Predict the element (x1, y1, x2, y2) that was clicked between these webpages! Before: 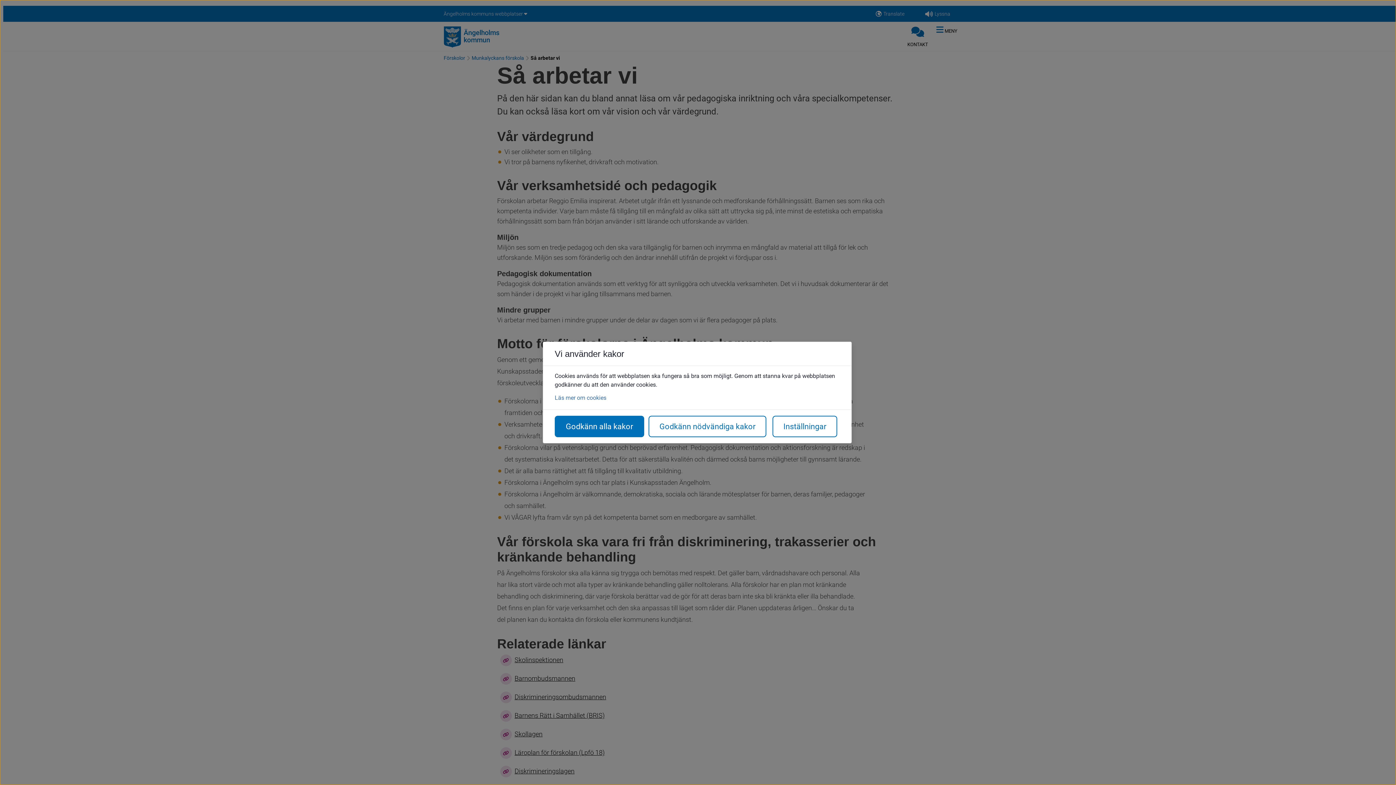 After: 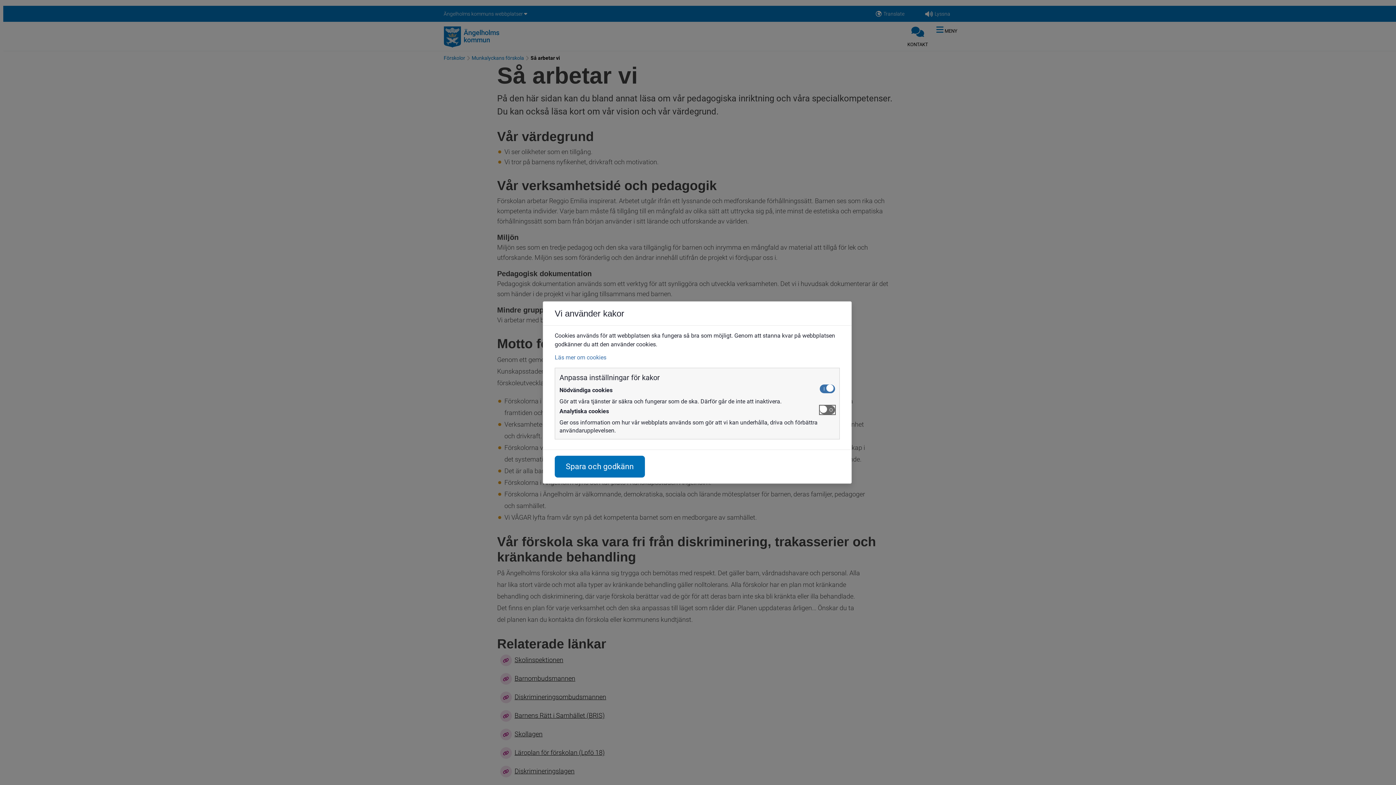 Action: bbox: (772, 415, 837, 437) label: Inställningar